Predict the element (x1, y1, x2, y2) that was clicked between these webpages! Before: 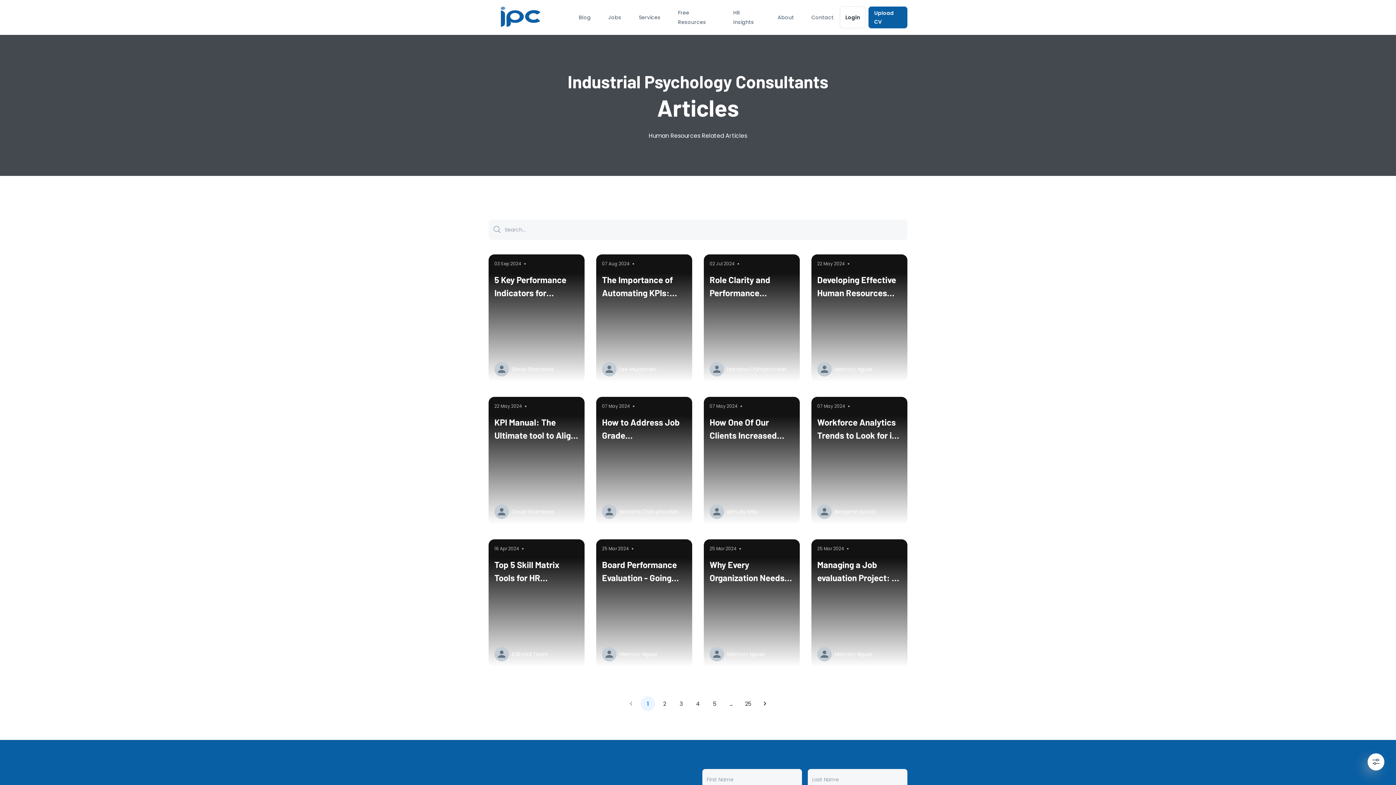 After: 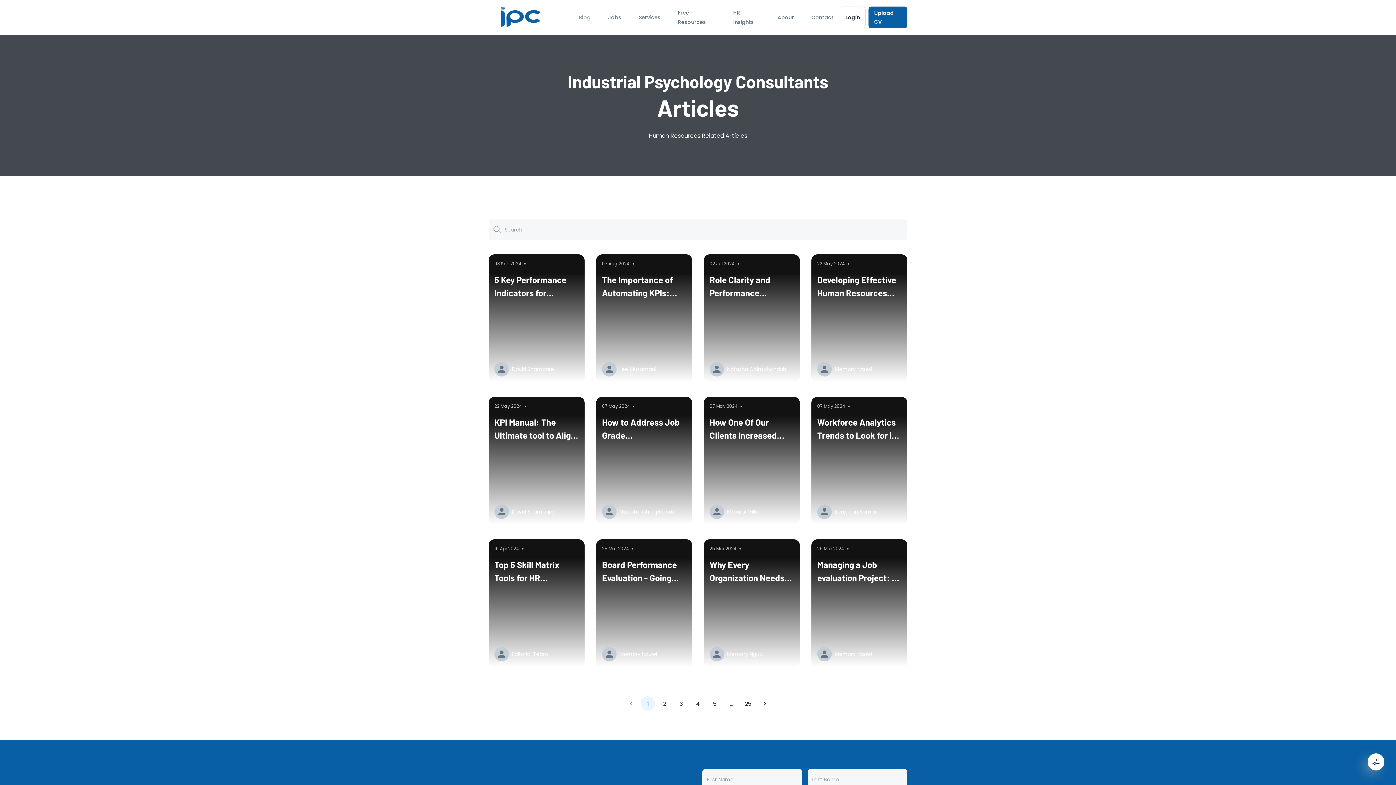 Action: bbox: (578, 8, 590, 26) label: Blog